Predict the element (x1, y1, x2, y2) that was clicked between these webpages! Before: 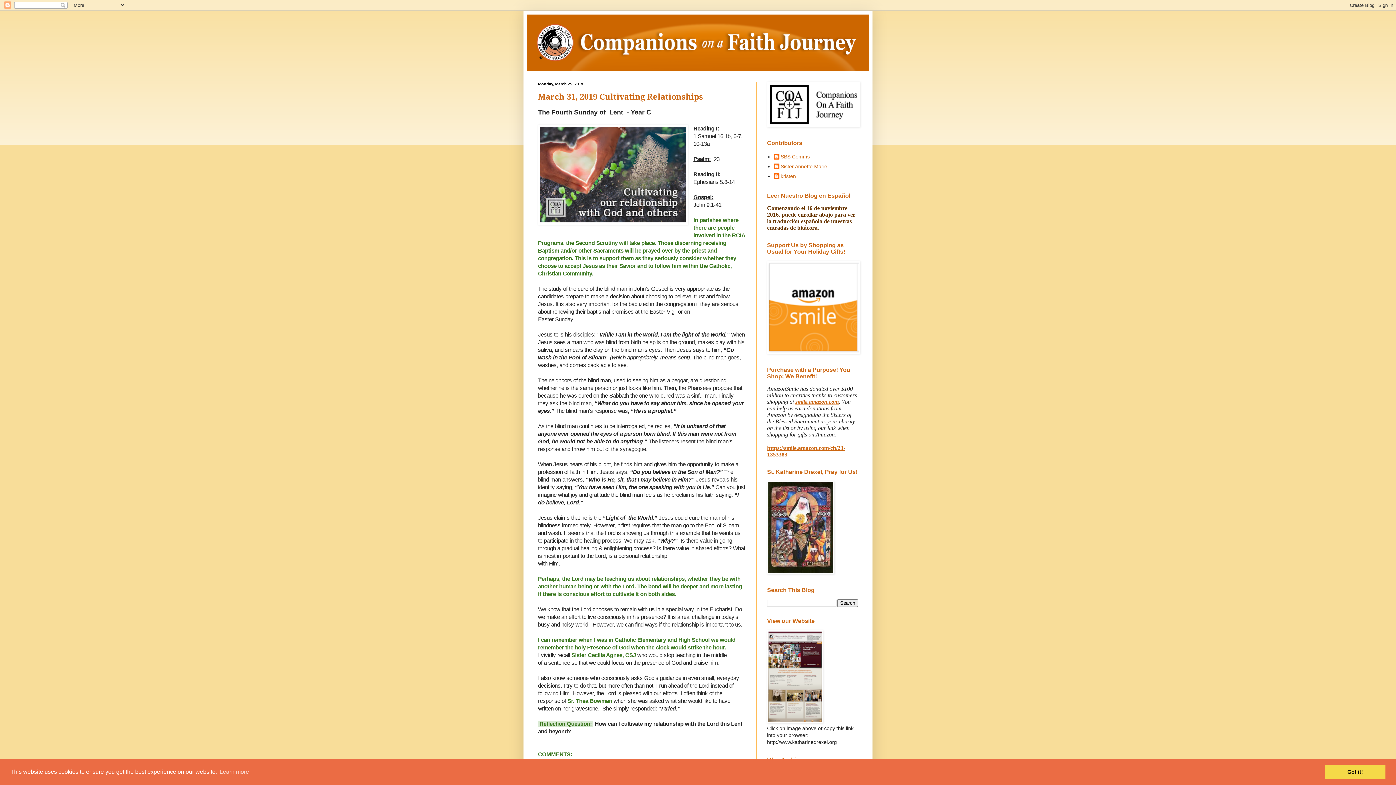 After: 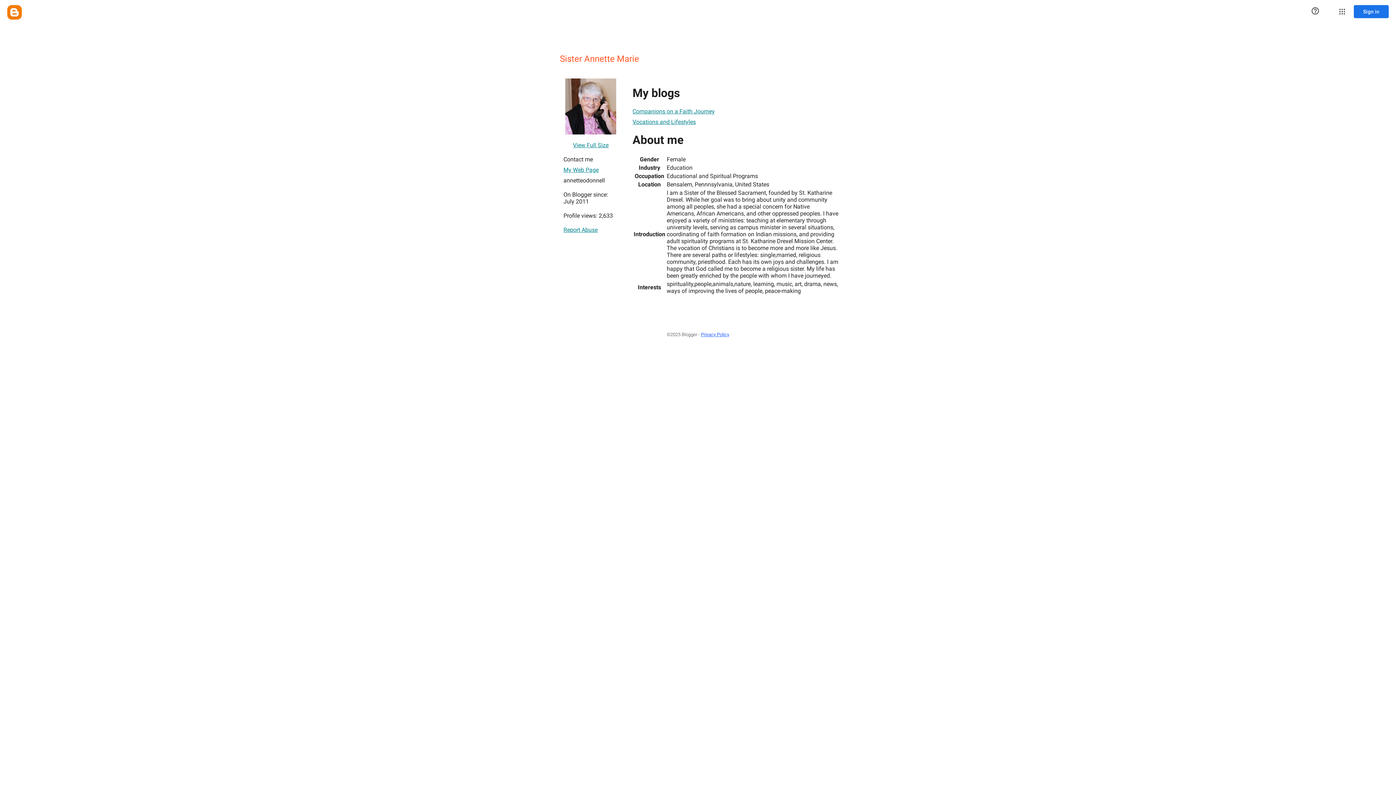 Action: label: Sister Annette Marie bbox: (773, 163, 827, 170)